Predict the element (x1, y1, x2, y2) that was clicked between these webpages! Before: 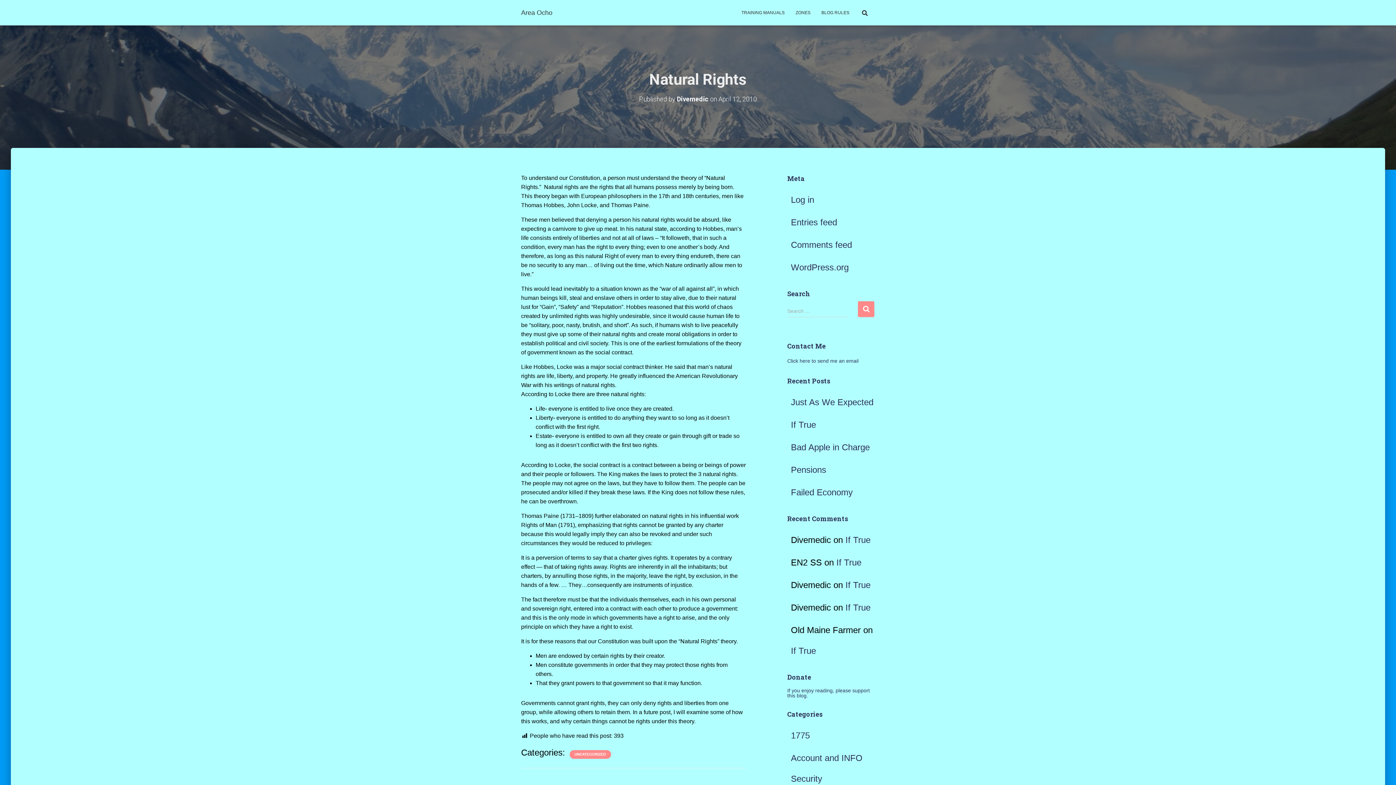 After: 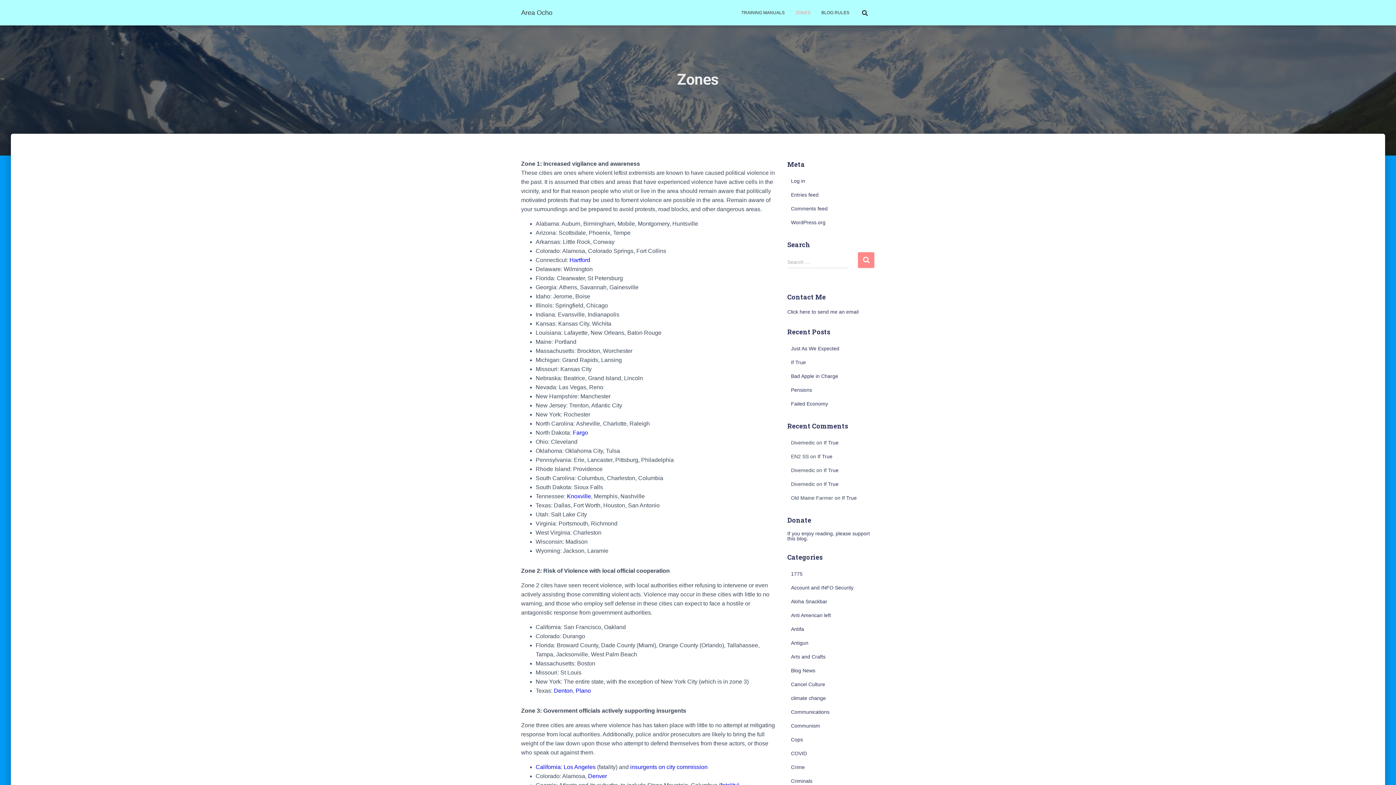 Action: label: ZONES bbox: (790, 3, 816, 21)